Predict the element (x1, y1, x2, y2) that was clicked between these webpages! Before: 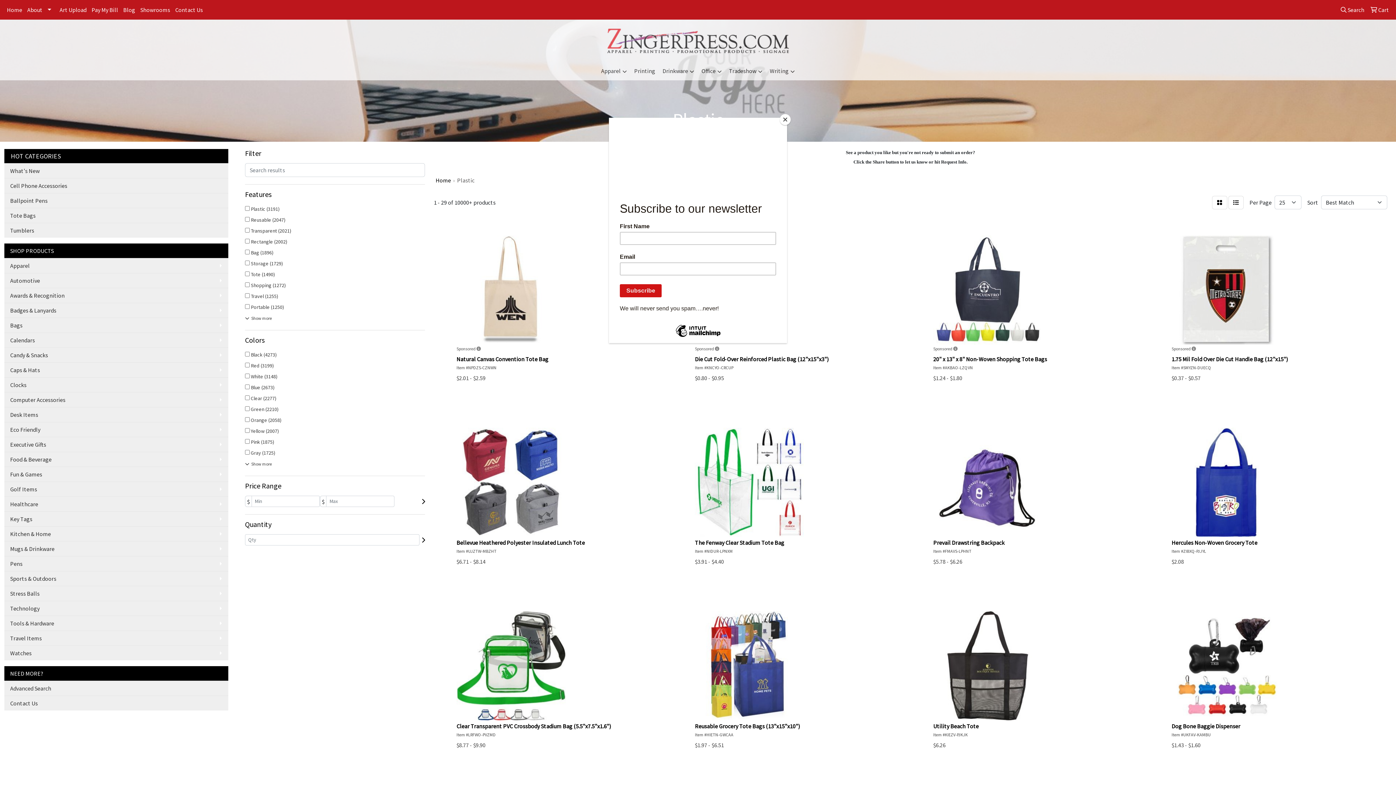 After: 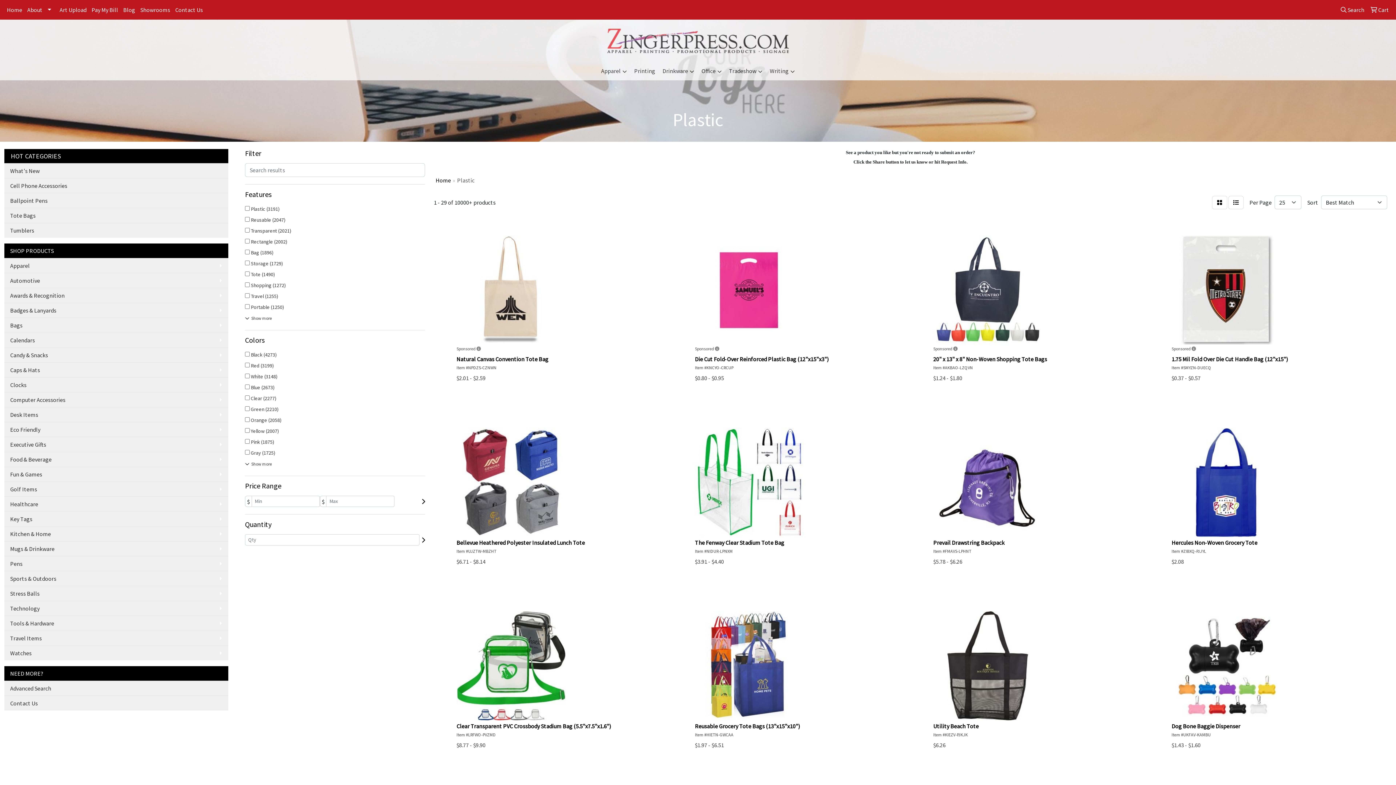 Action: label: Close bbox: (780, 114, 790, 125)